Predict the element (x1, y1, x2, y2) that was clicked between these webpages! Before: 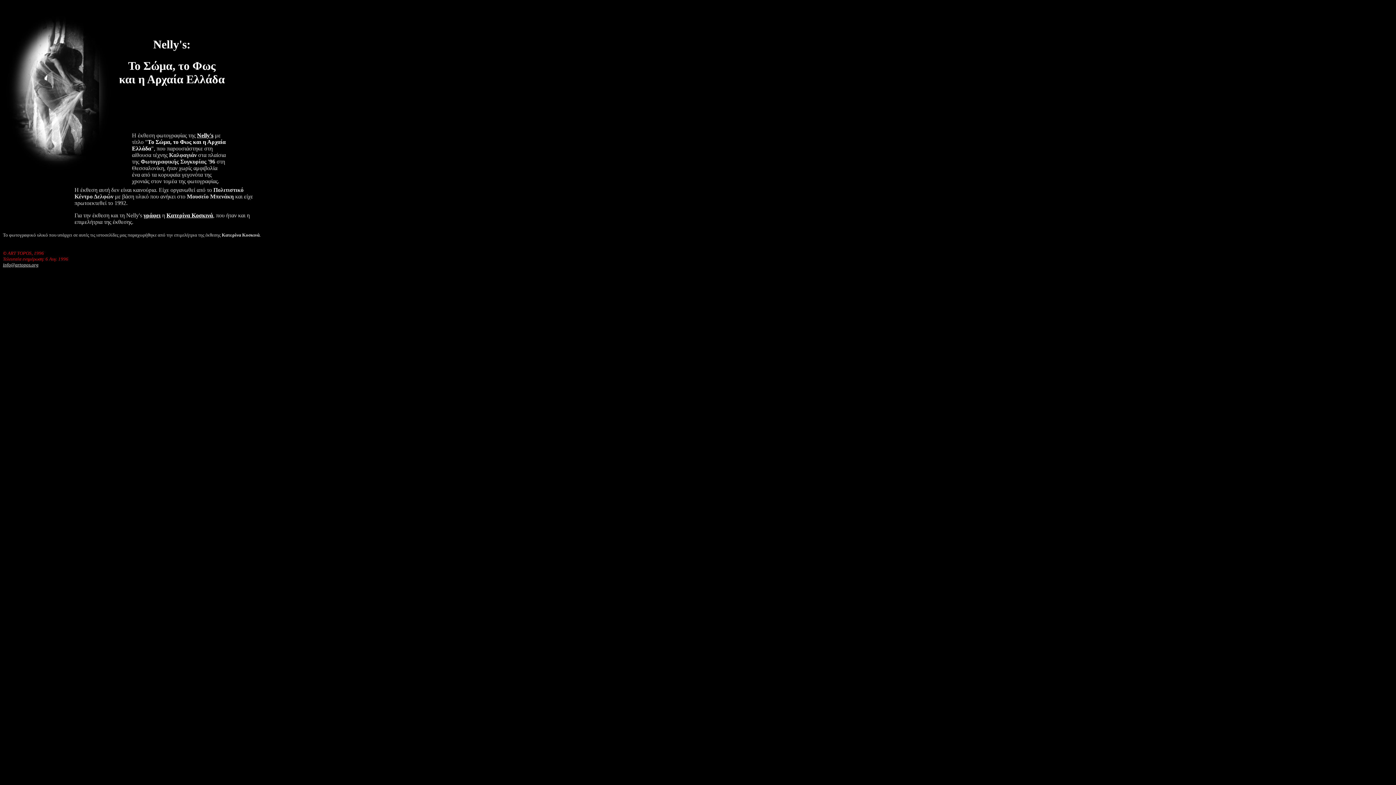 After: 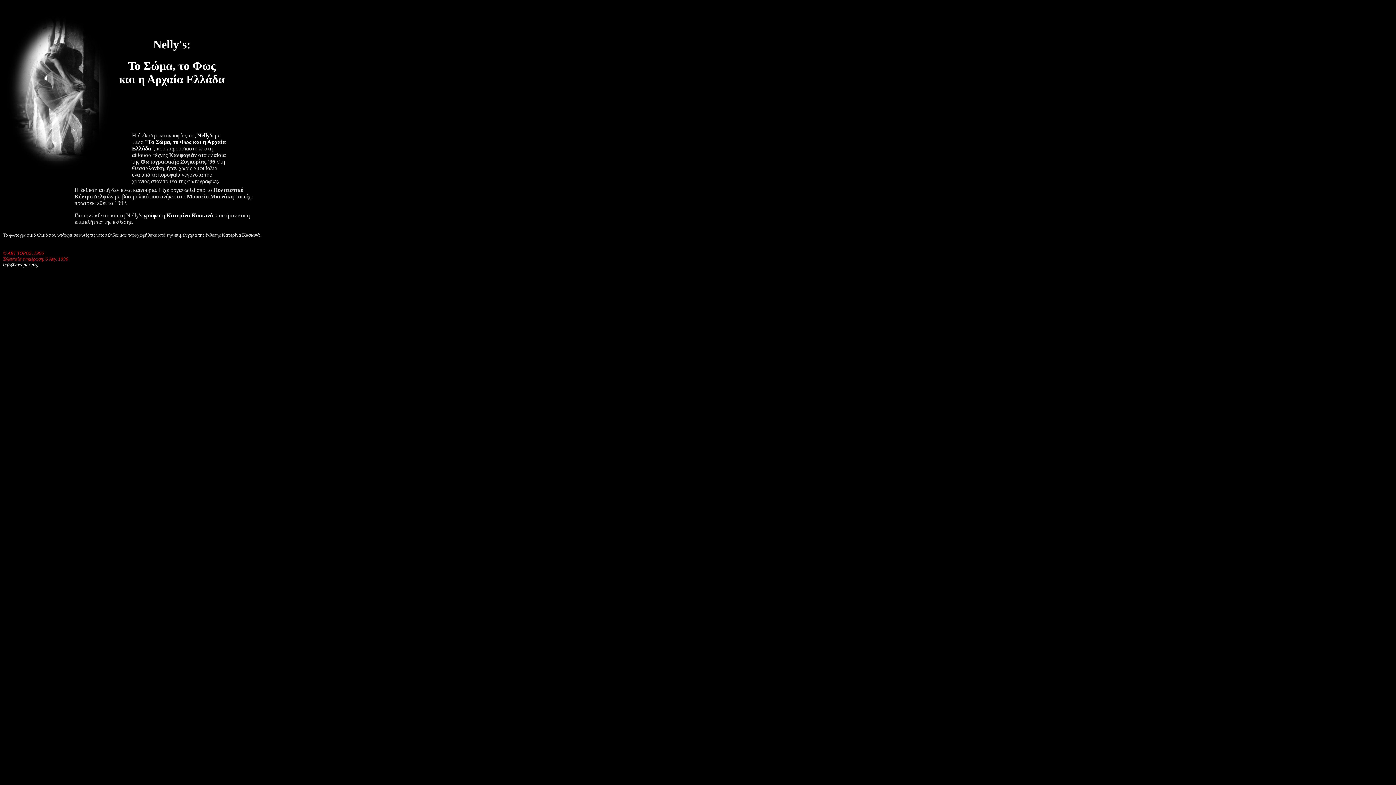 Action: label: Nelly's bbox: (197, 132, 213, 138)